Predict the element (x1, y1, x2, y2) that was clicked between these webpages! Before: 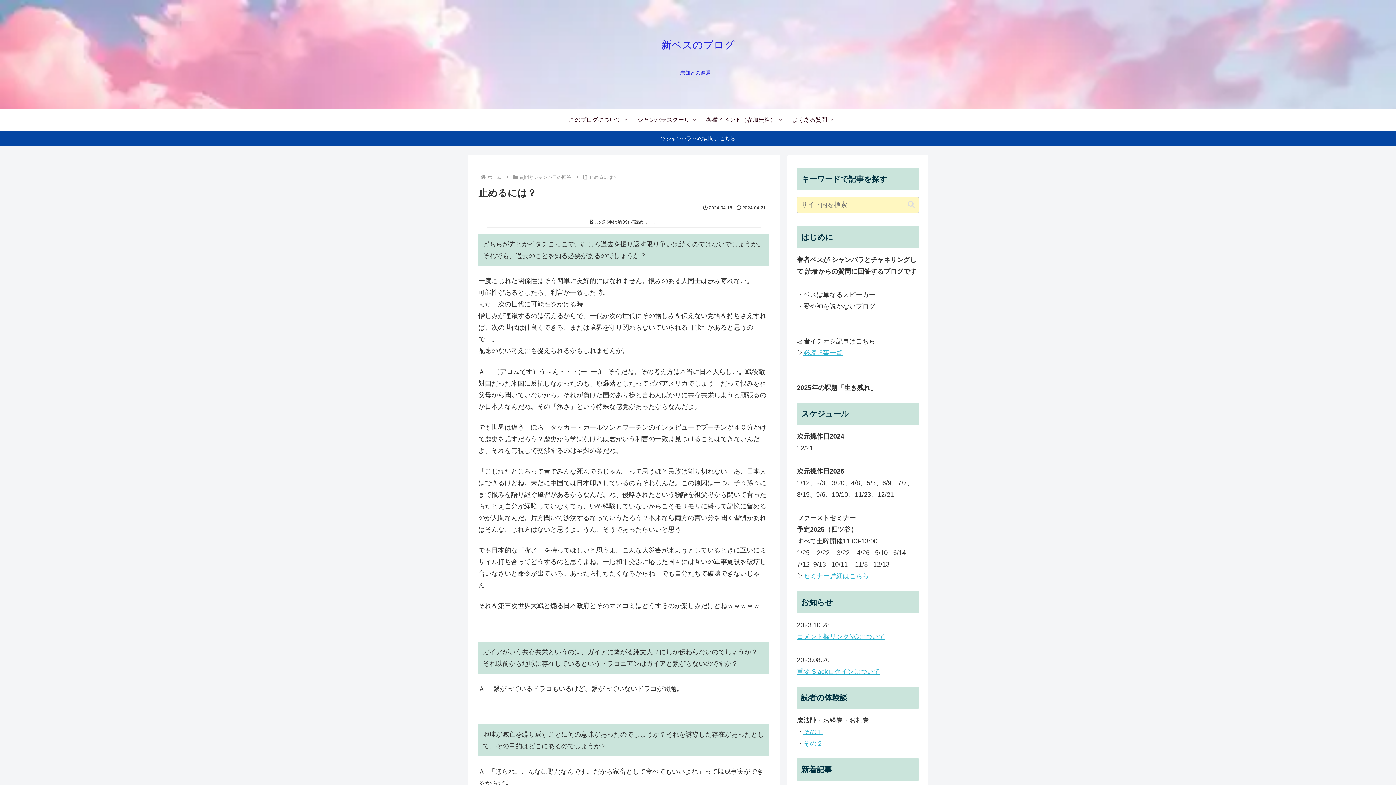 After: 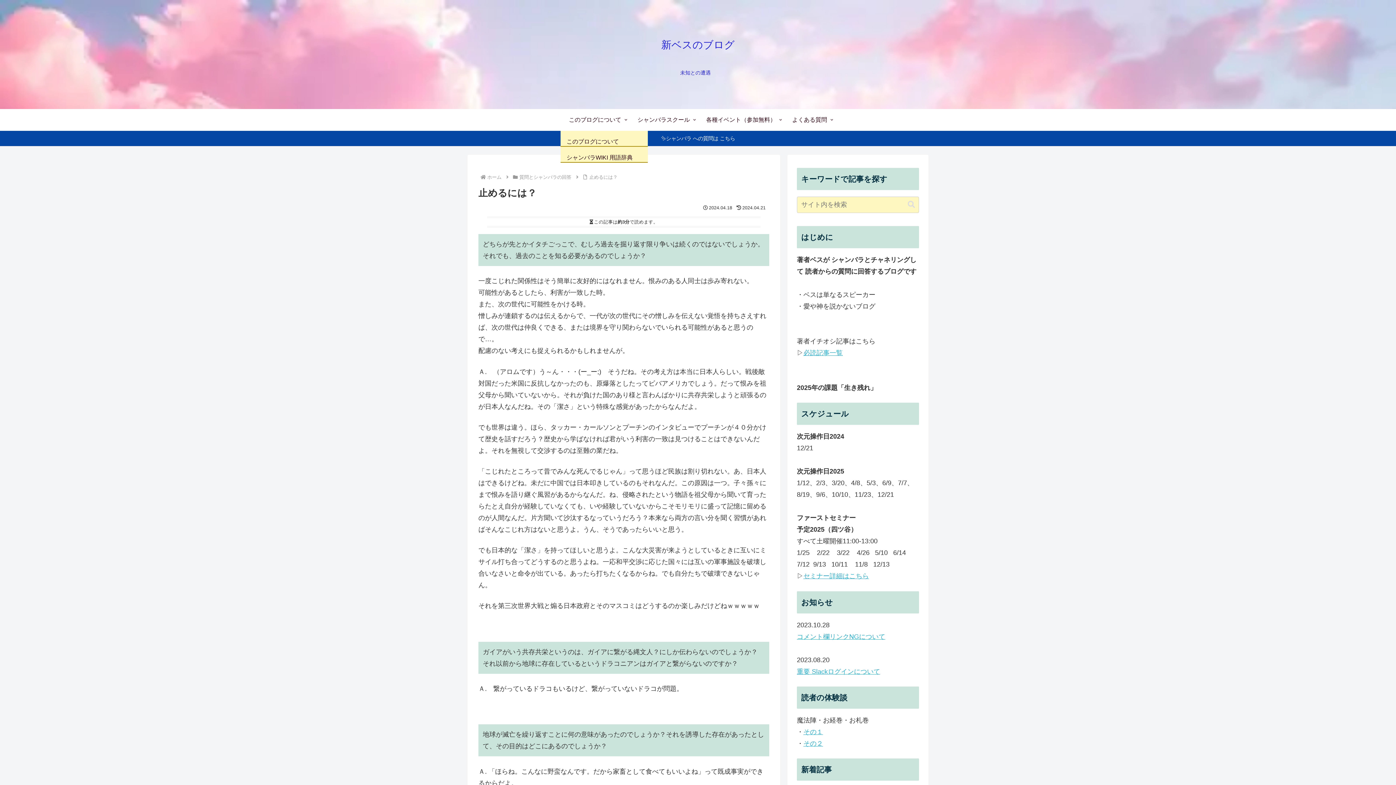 Action: bbox: (560, 109, 629, 130) label: このブログについて